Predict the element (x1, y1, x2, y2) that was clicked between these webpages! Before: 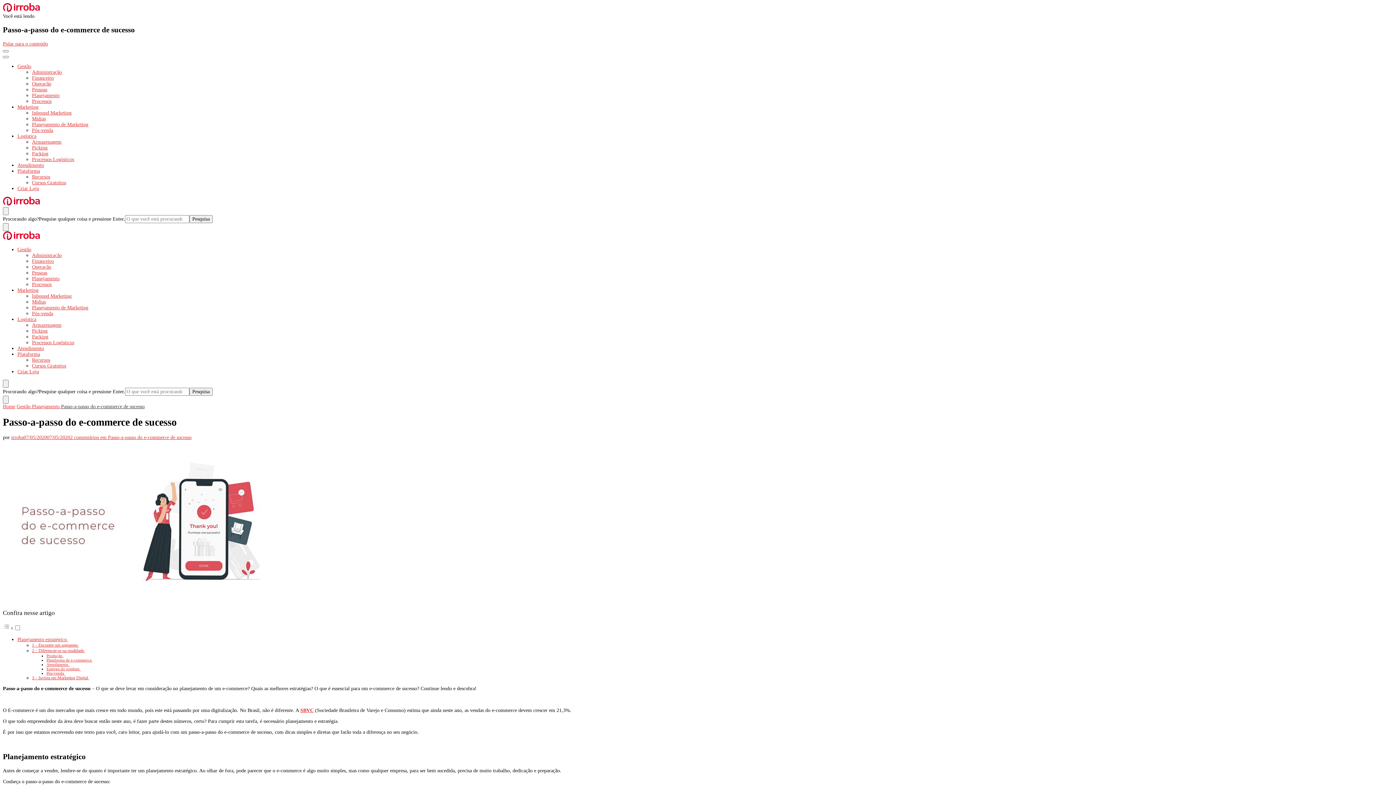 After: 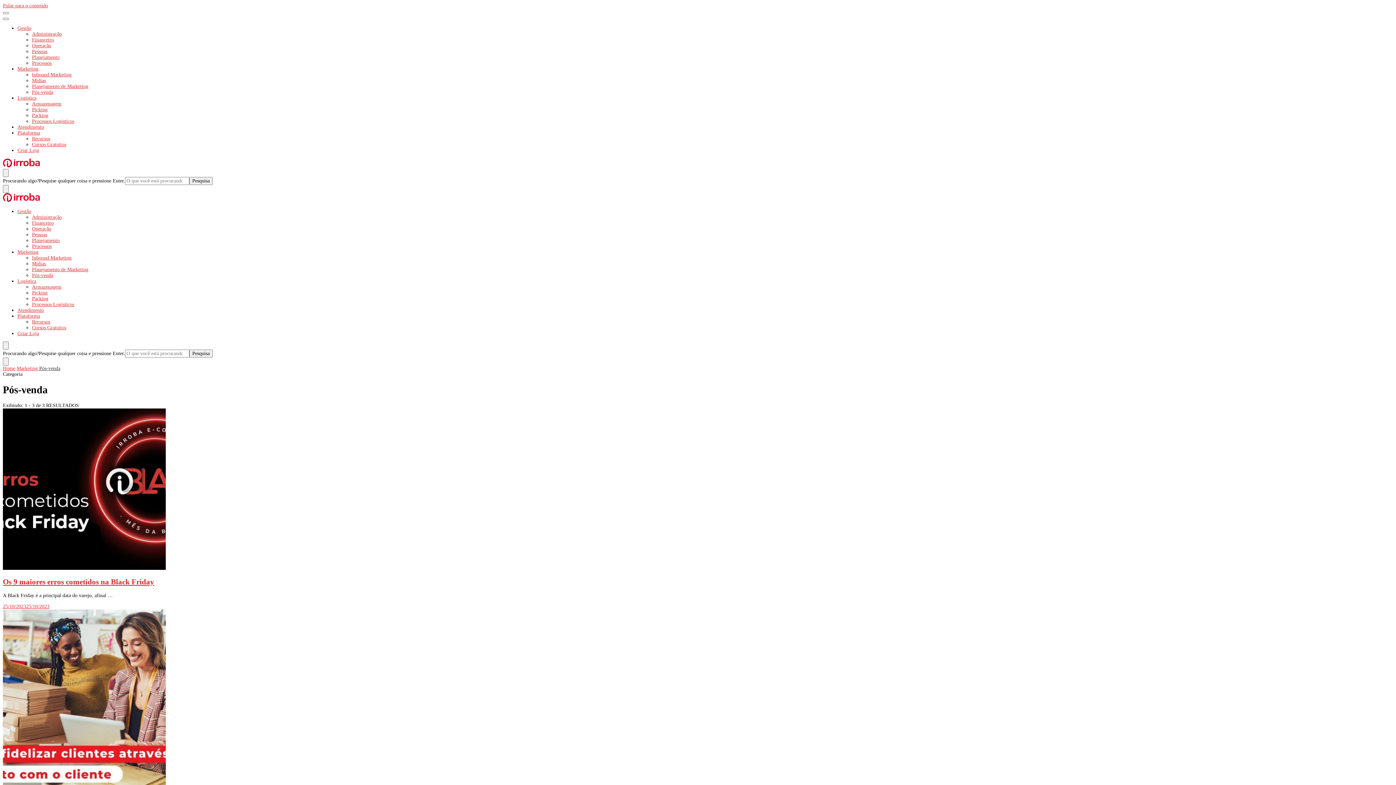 Action: label: Pós-venda bbox: (32, 127, 53, 133)